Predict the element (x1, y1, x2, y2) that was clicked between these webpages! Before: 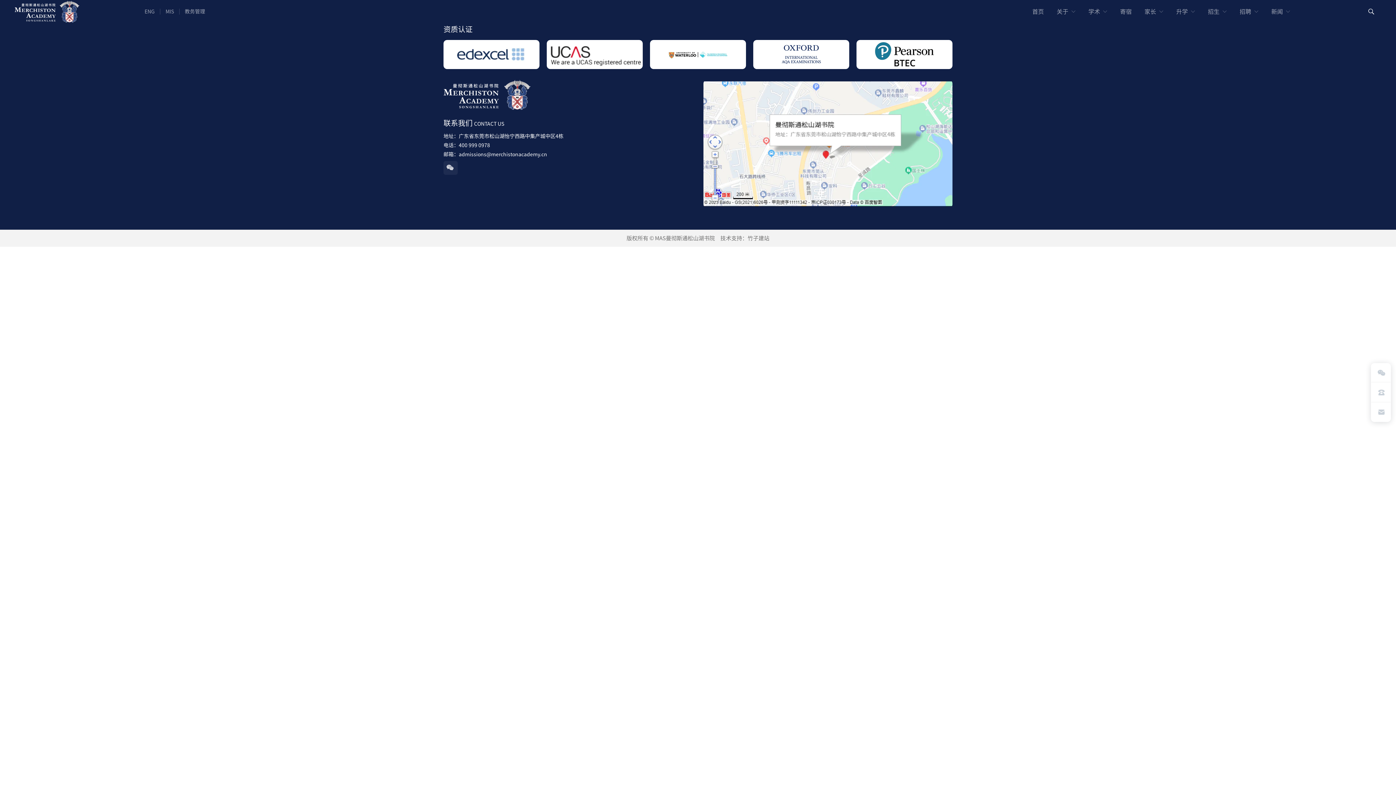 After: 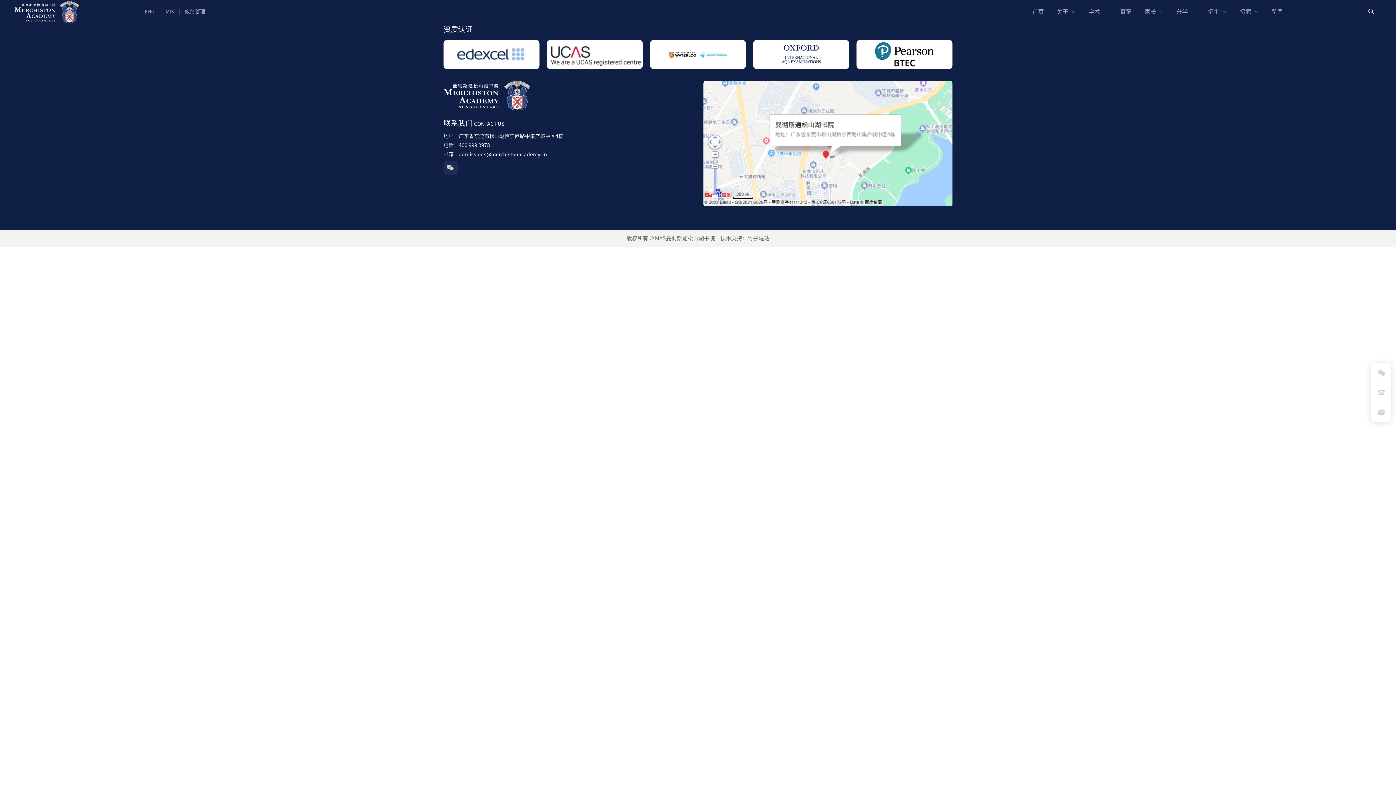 Action: bbox: (443, 40, 539, 69)